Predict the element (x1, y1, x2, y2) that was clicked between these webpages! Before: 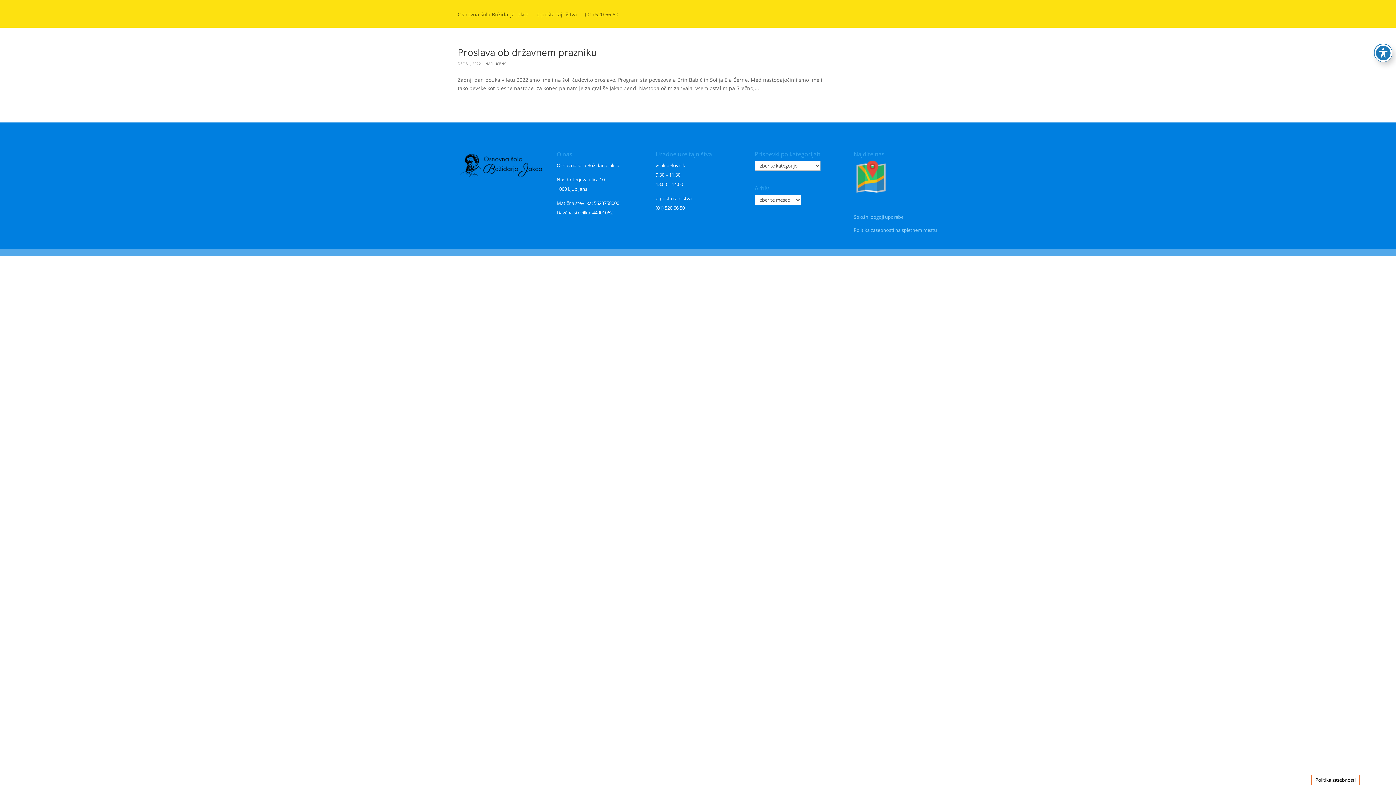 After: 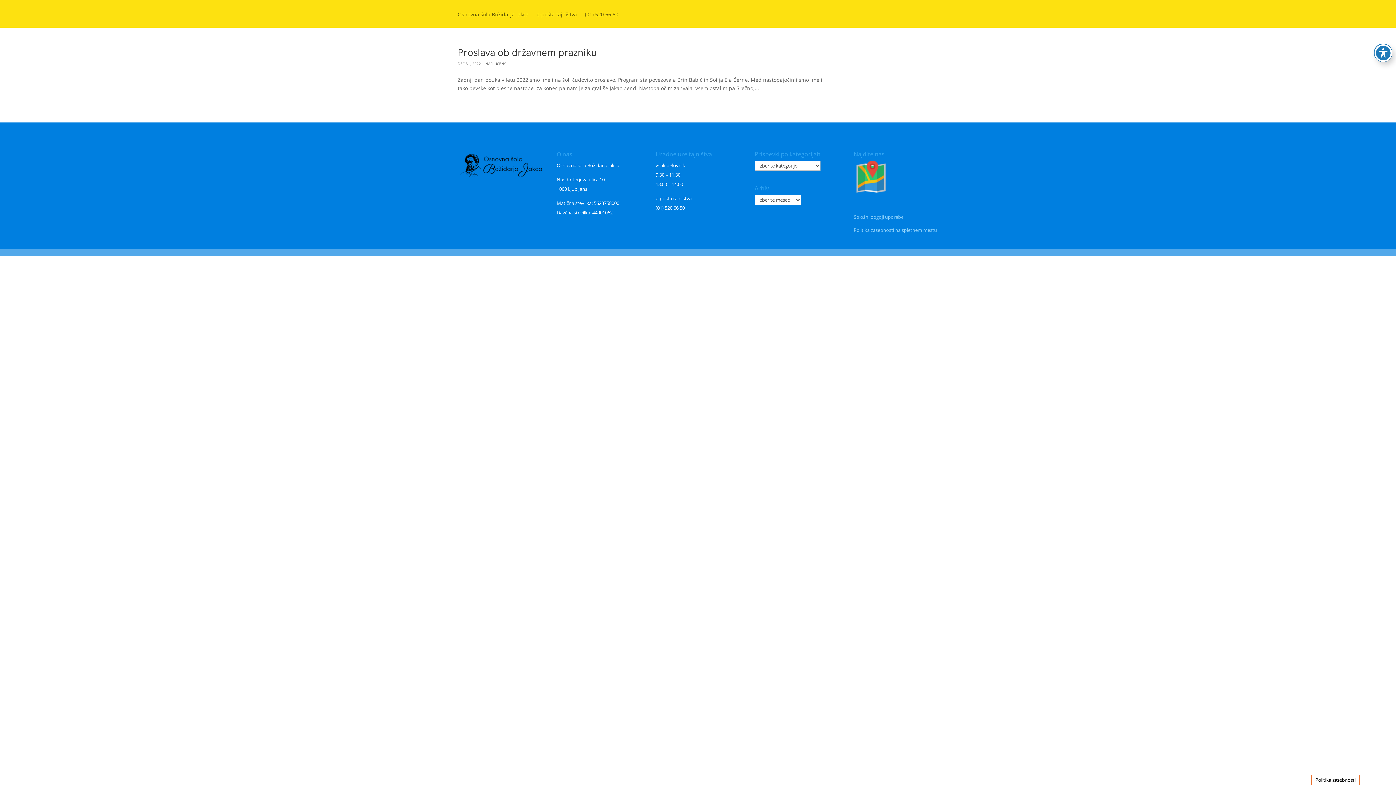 Action: label: Splošni pogoji uporabe bbox: (853, 213, 903, 220)